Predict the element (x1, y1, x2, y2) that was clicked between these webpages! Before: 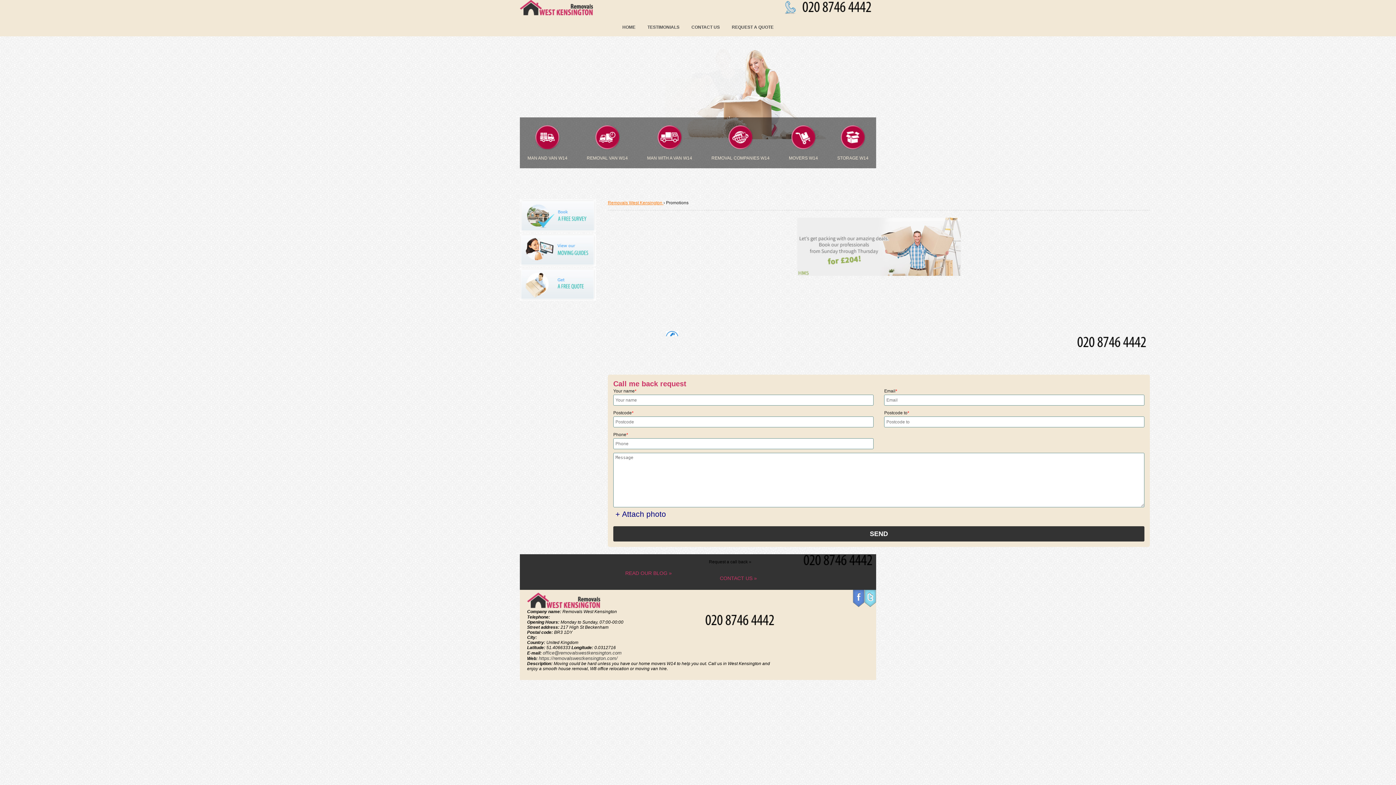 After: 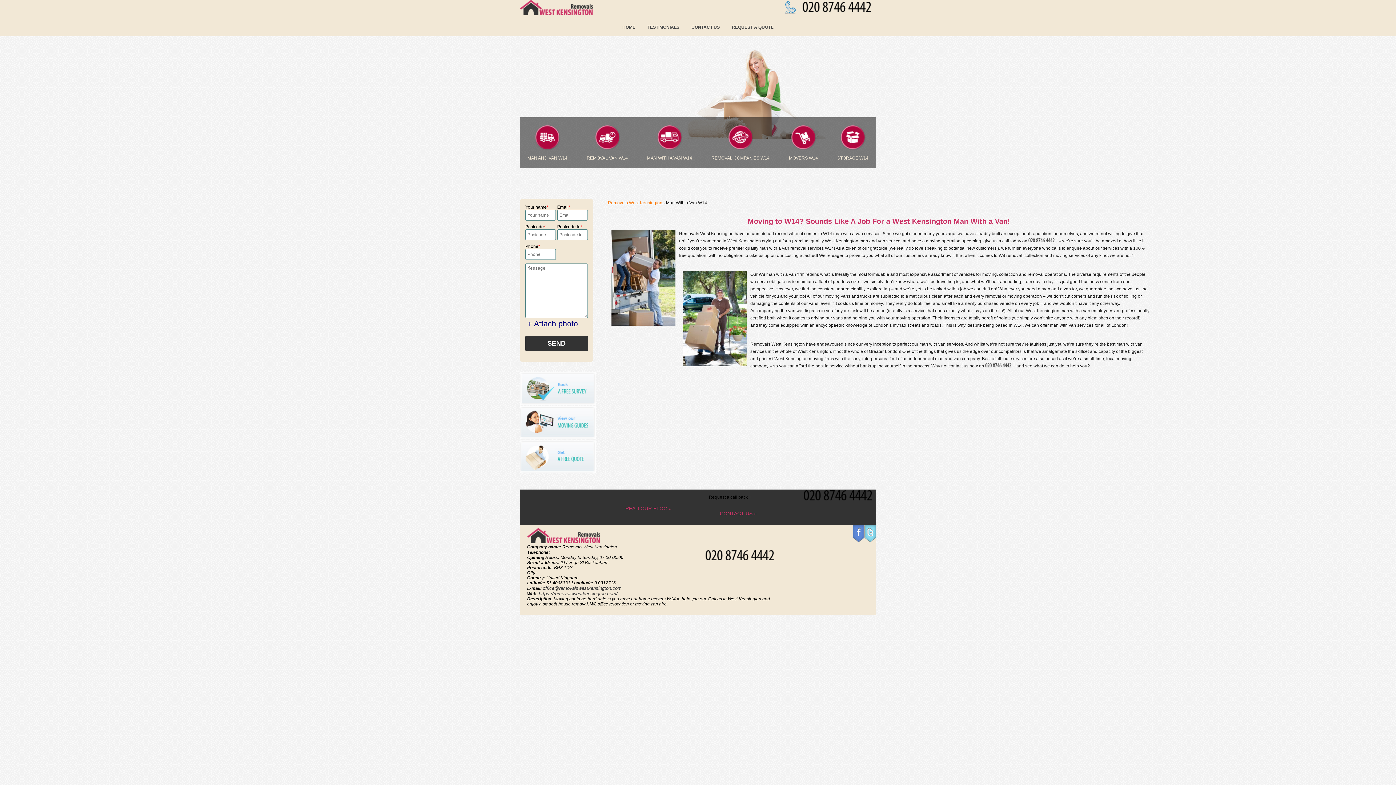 Action: label: MAN WITH A VAN W14 bbox: (647, 124, 692, 168)